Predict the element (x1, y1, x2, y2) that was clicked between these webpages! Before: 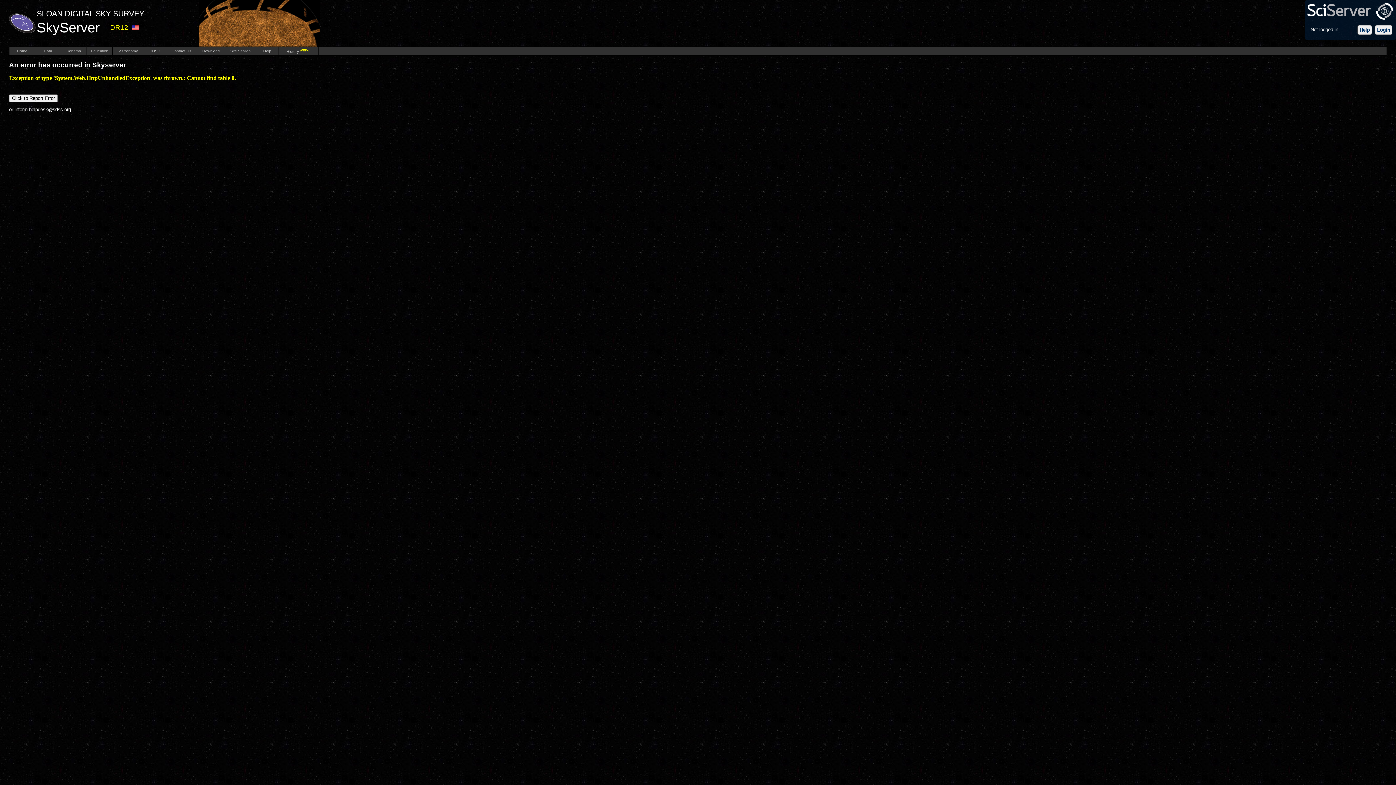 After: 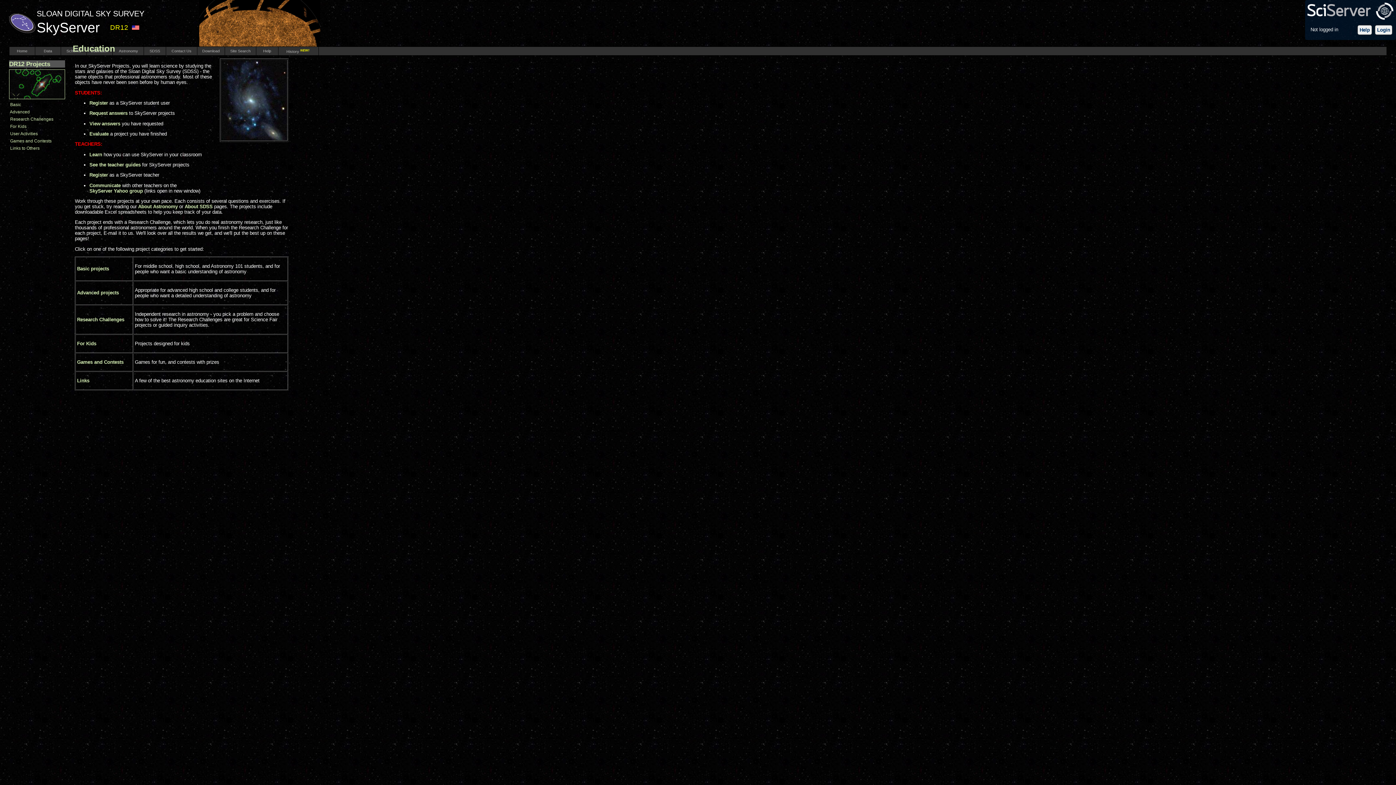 Action: label:   Education   bbox: (88, 48, 110, 53)